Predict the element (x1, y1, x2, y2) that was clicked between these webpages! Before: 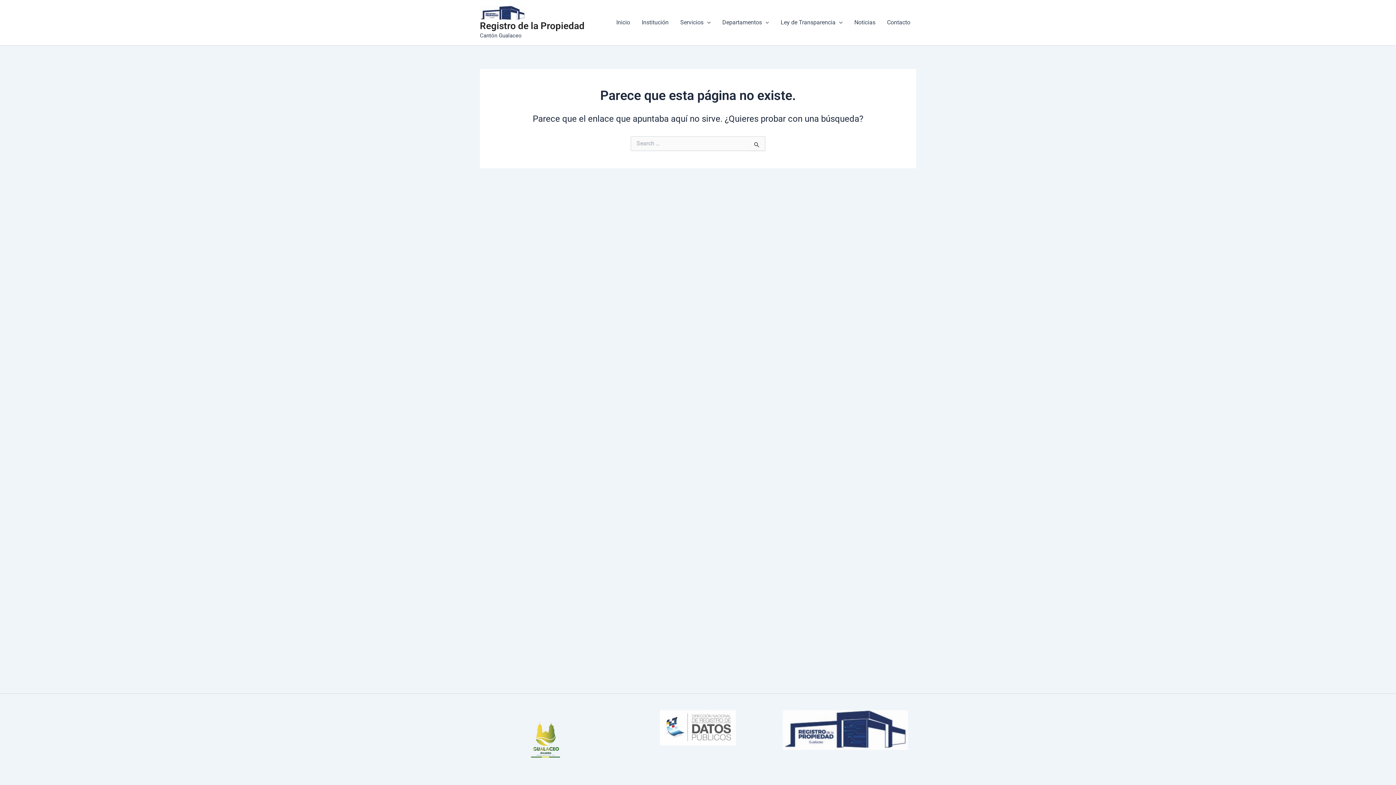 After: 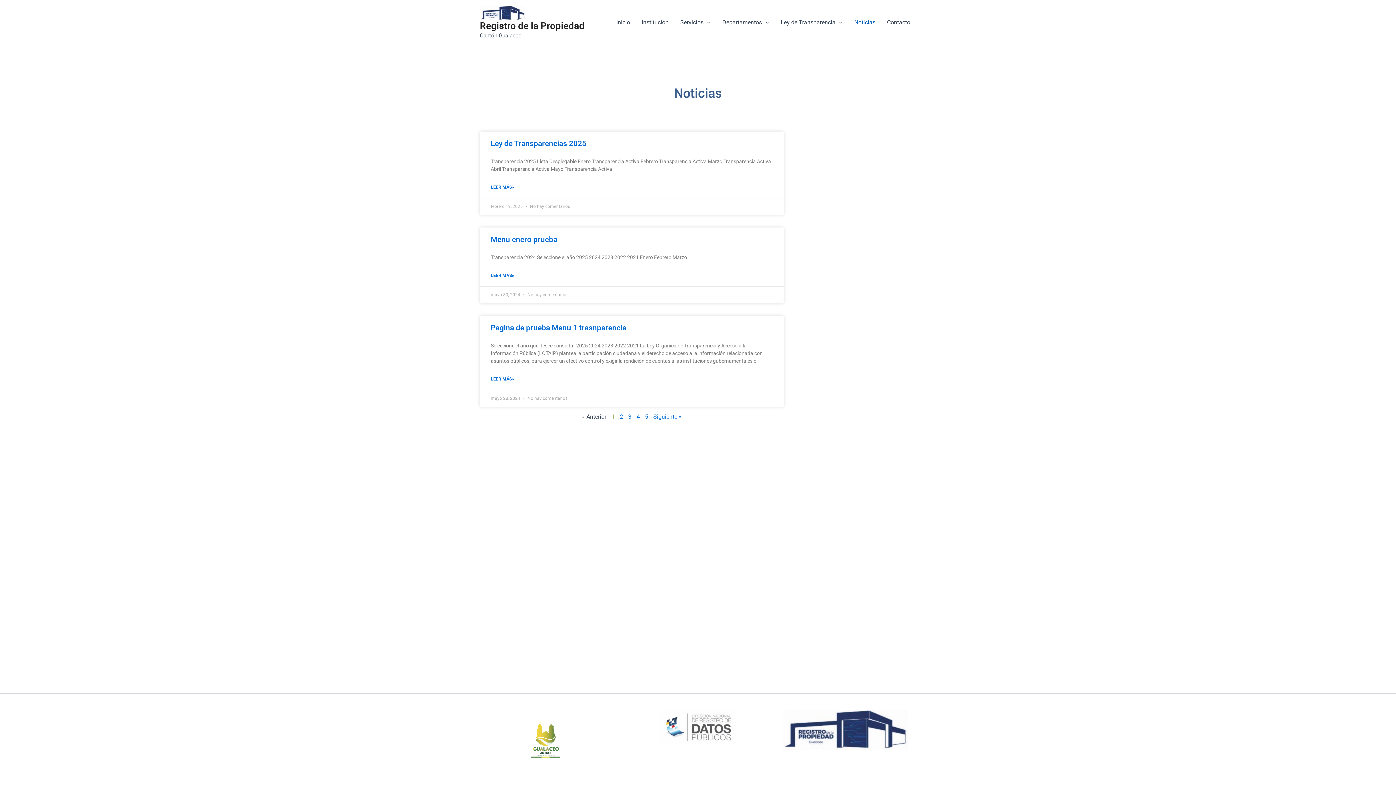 Action: label: Noticias bbox: (848, 8, 881, 37)